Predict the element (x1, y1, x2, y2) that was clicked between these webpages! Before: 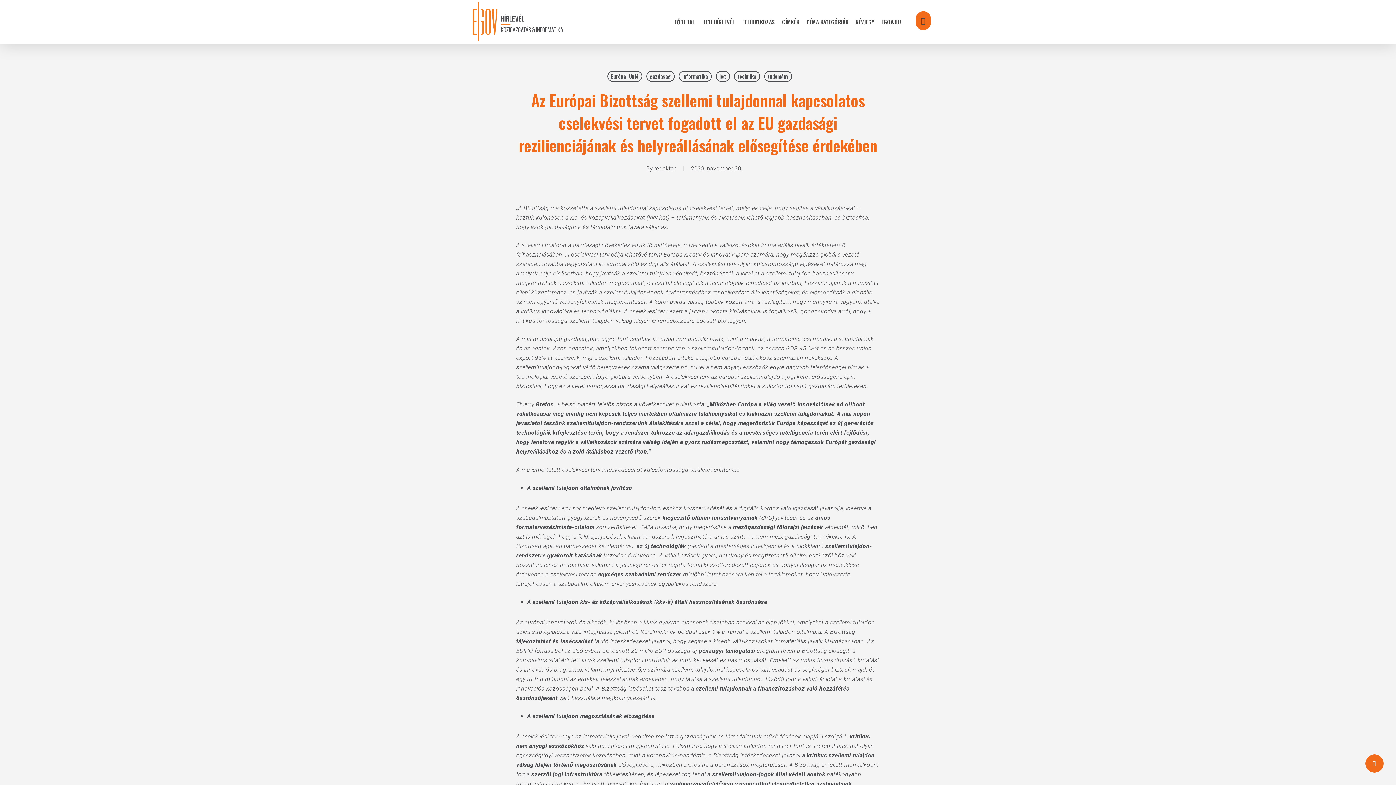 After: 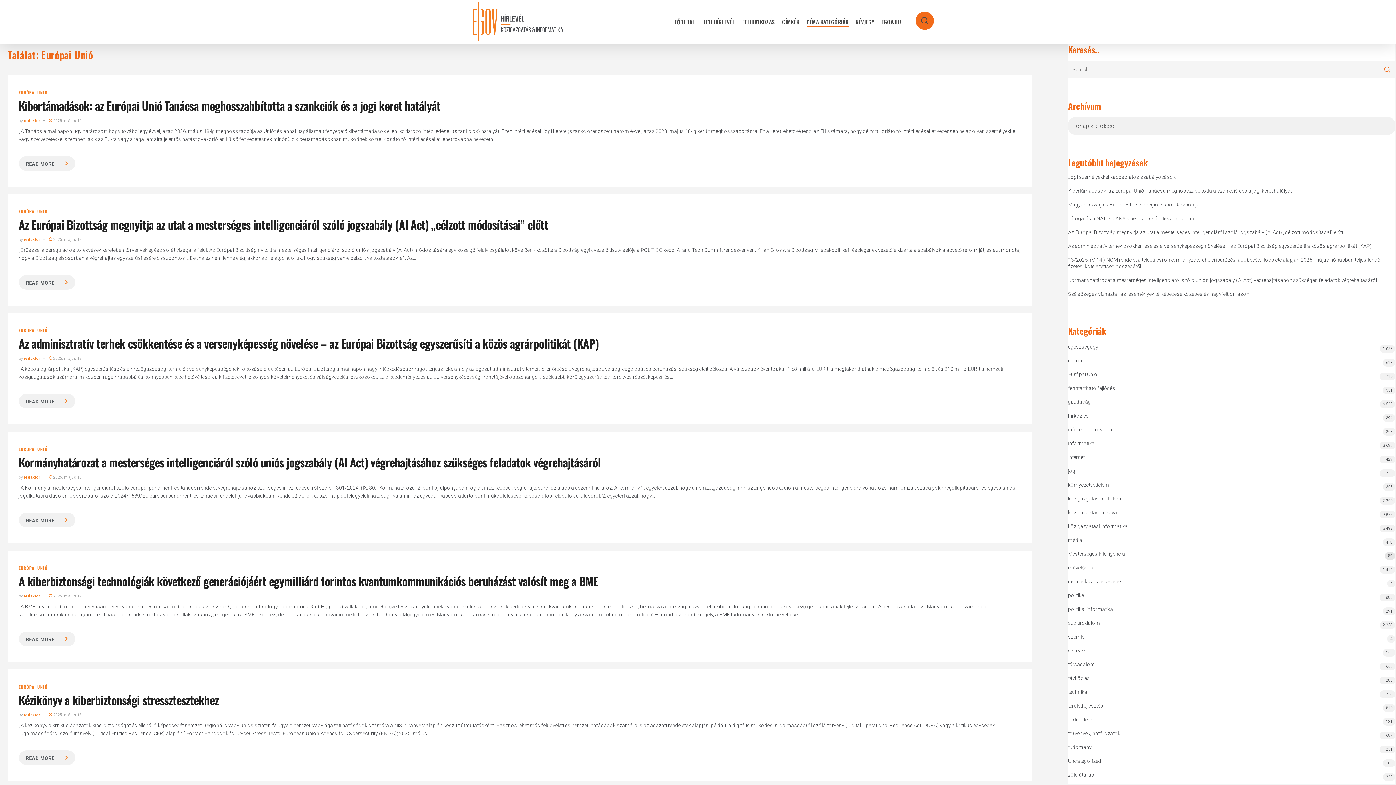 Action: bbox: (607, 70, 642, 81) label: Európai Unió